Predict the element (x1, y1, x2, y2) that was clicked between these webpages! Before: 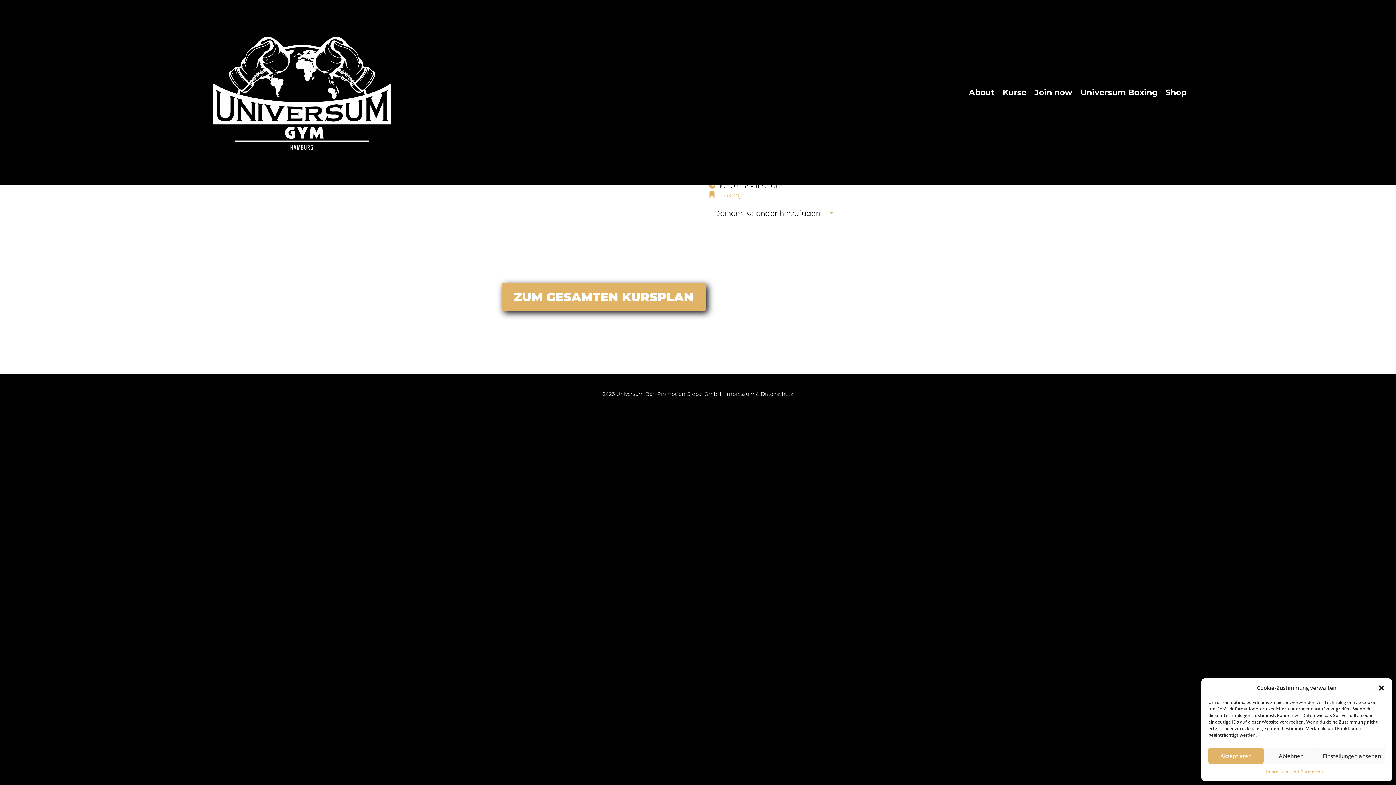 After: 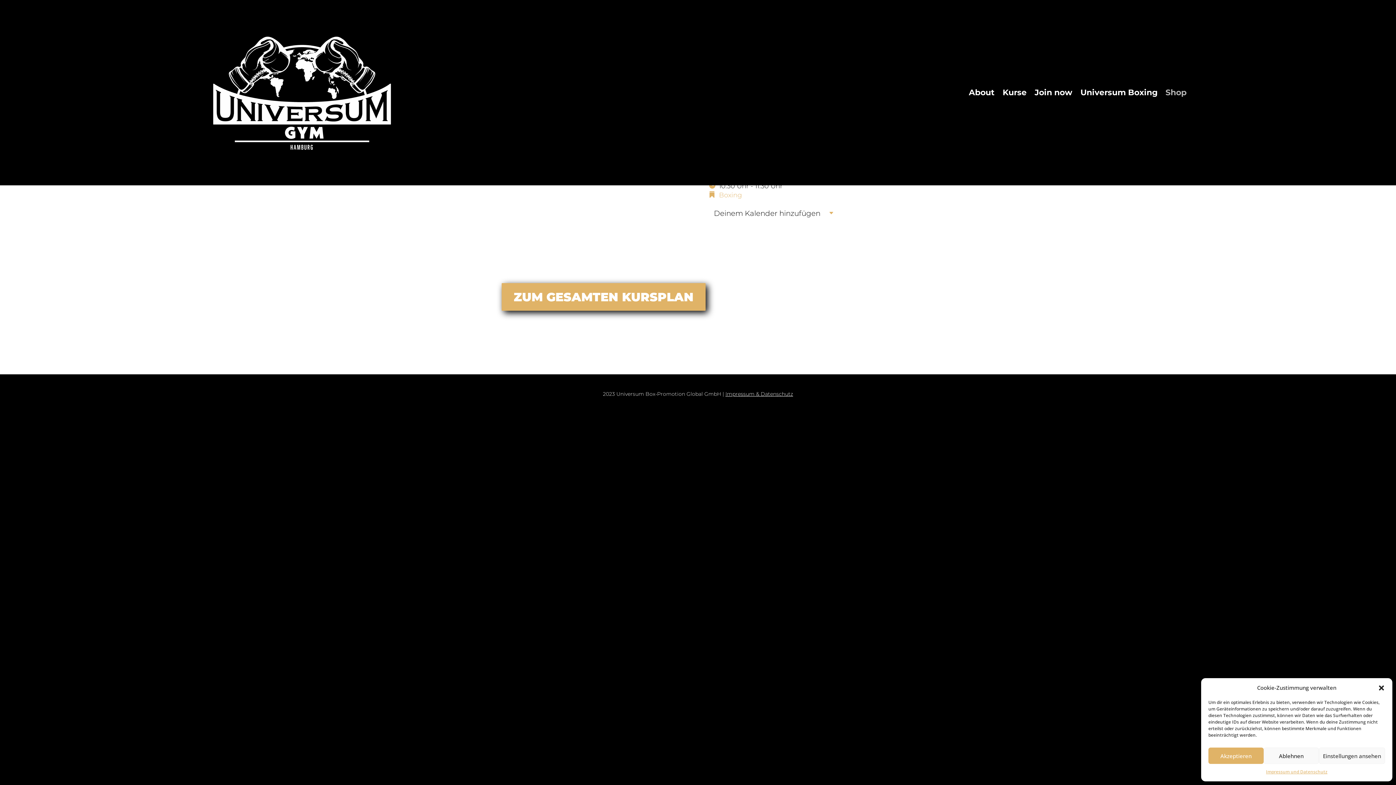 Action: bbox: (1165, 0, 1186, 185) label: Shop